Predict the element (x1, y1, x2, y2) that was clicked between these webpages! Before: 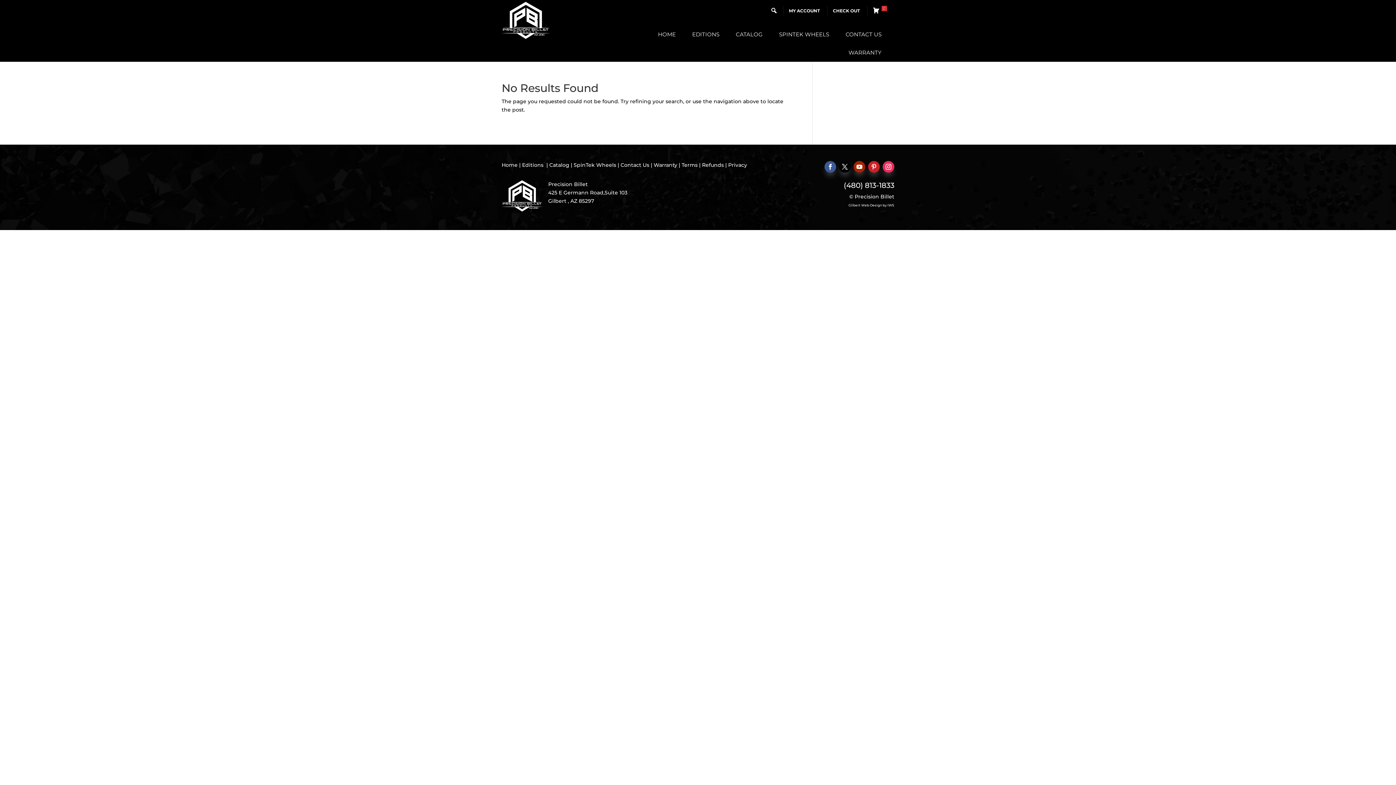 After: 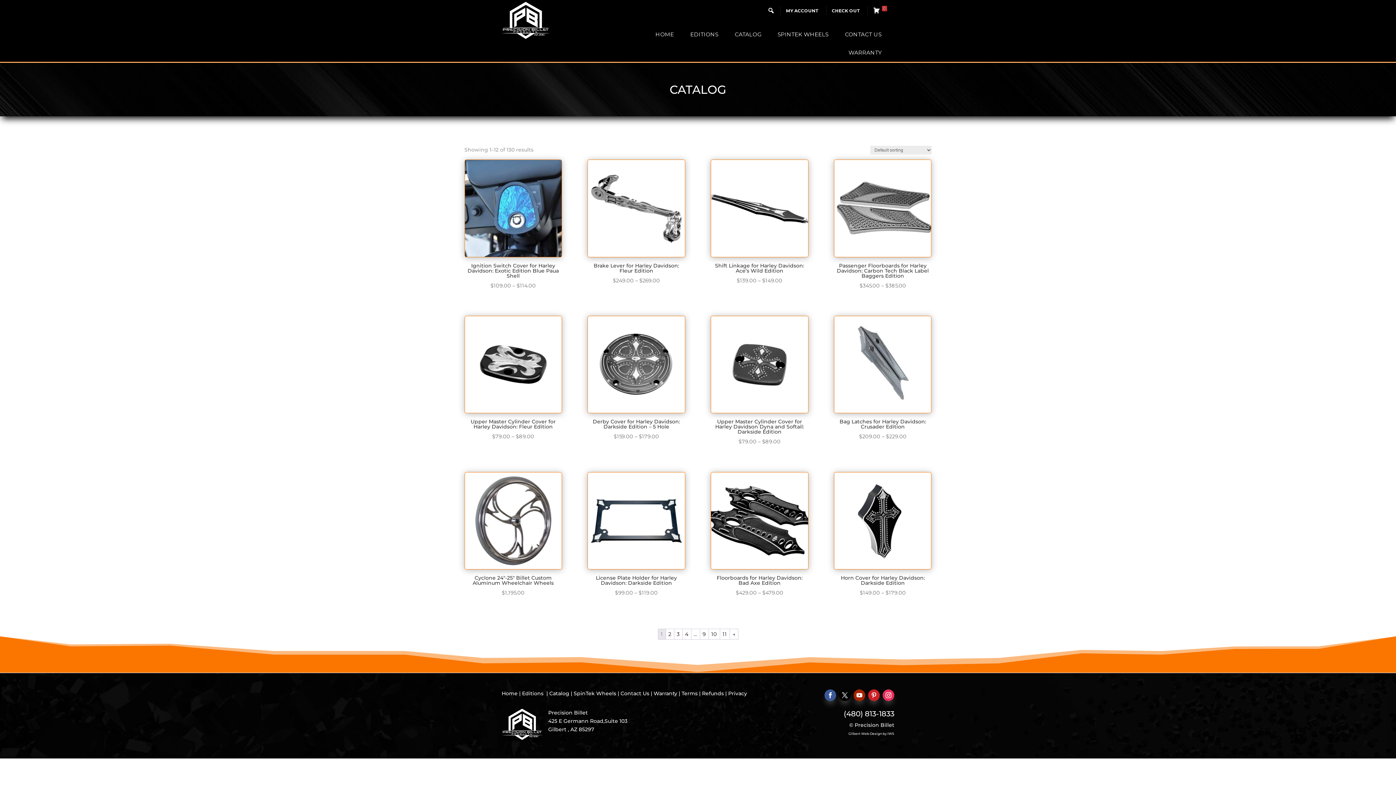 Action: label: CATALOG bbox: (732, 25, 766, 43)